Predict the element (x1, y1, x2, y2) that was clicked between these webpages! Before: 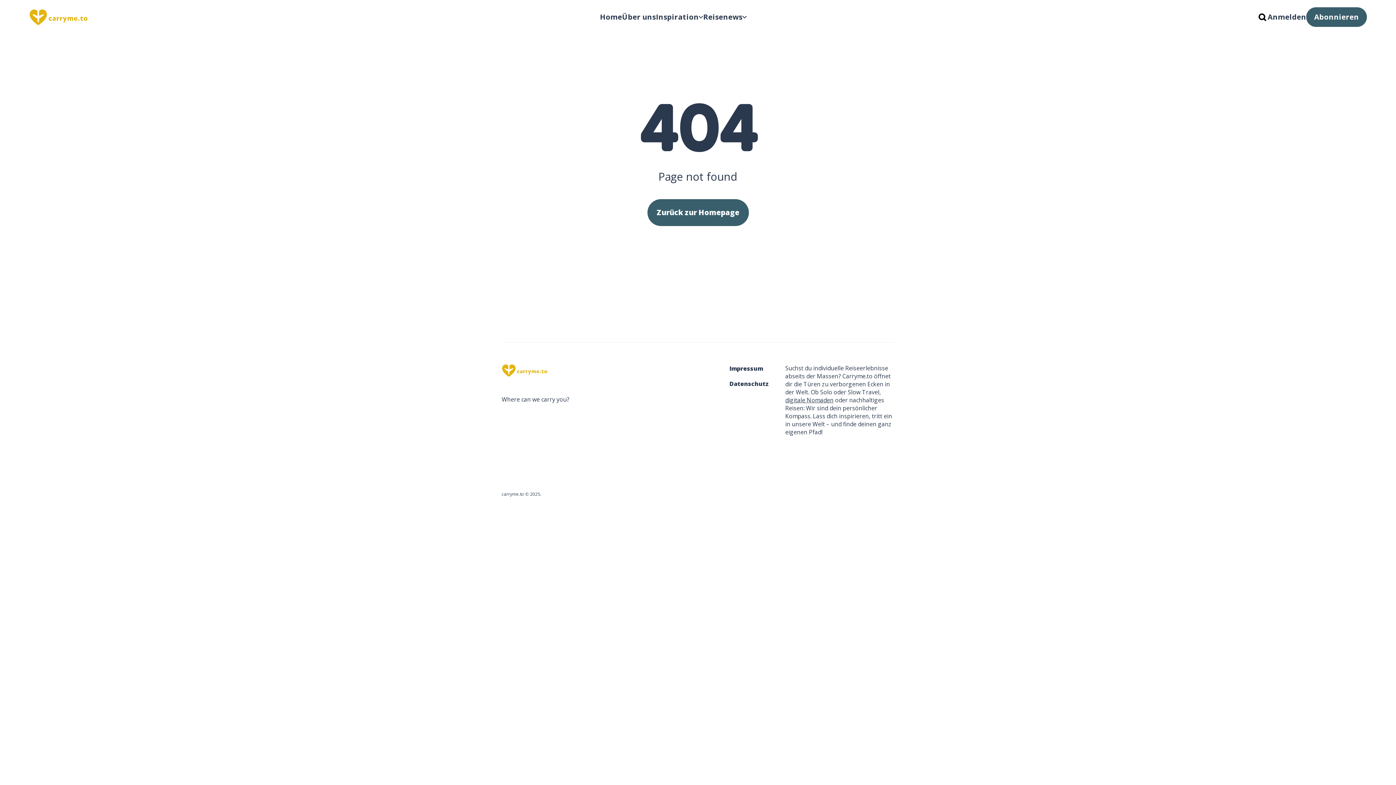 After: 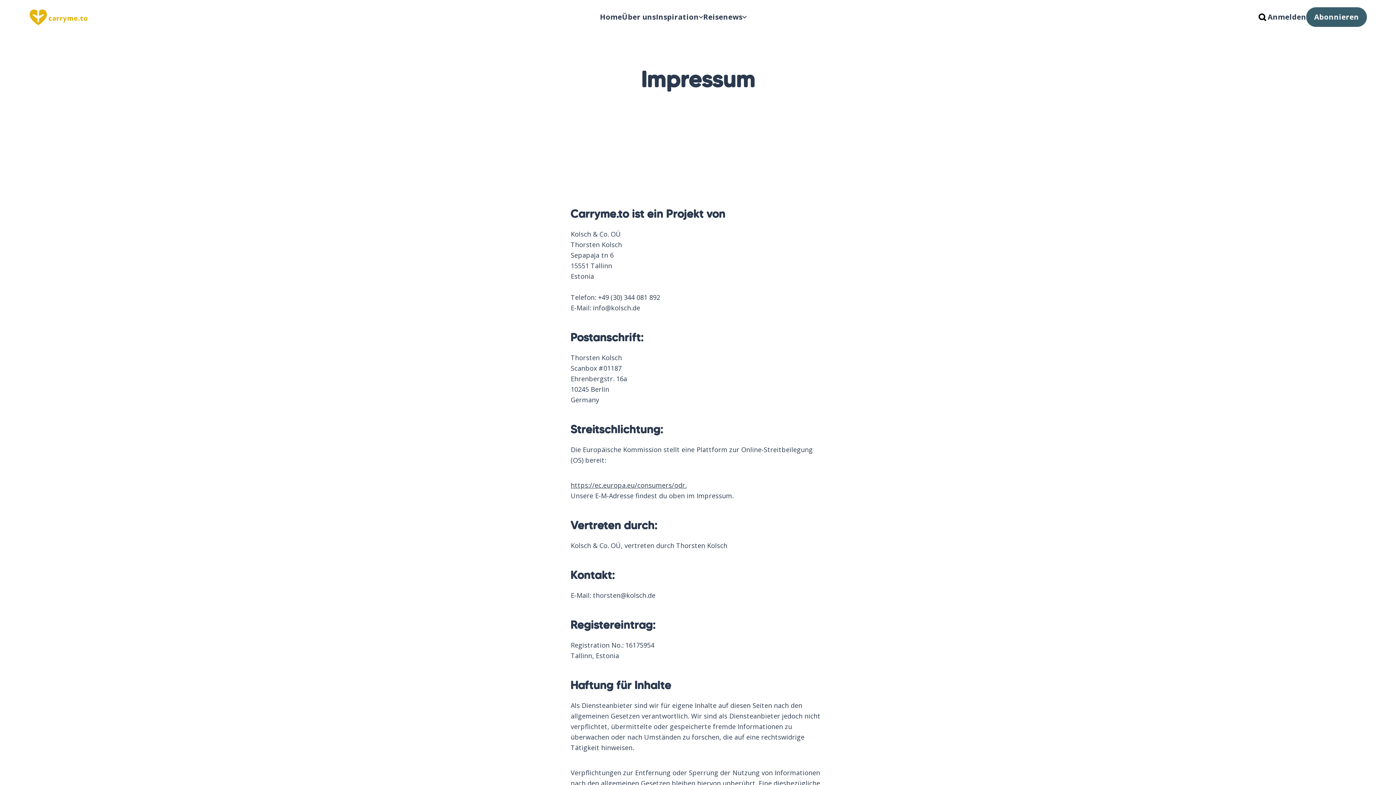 Action: bbox: (729, 364, 763, 372) label: Impressum